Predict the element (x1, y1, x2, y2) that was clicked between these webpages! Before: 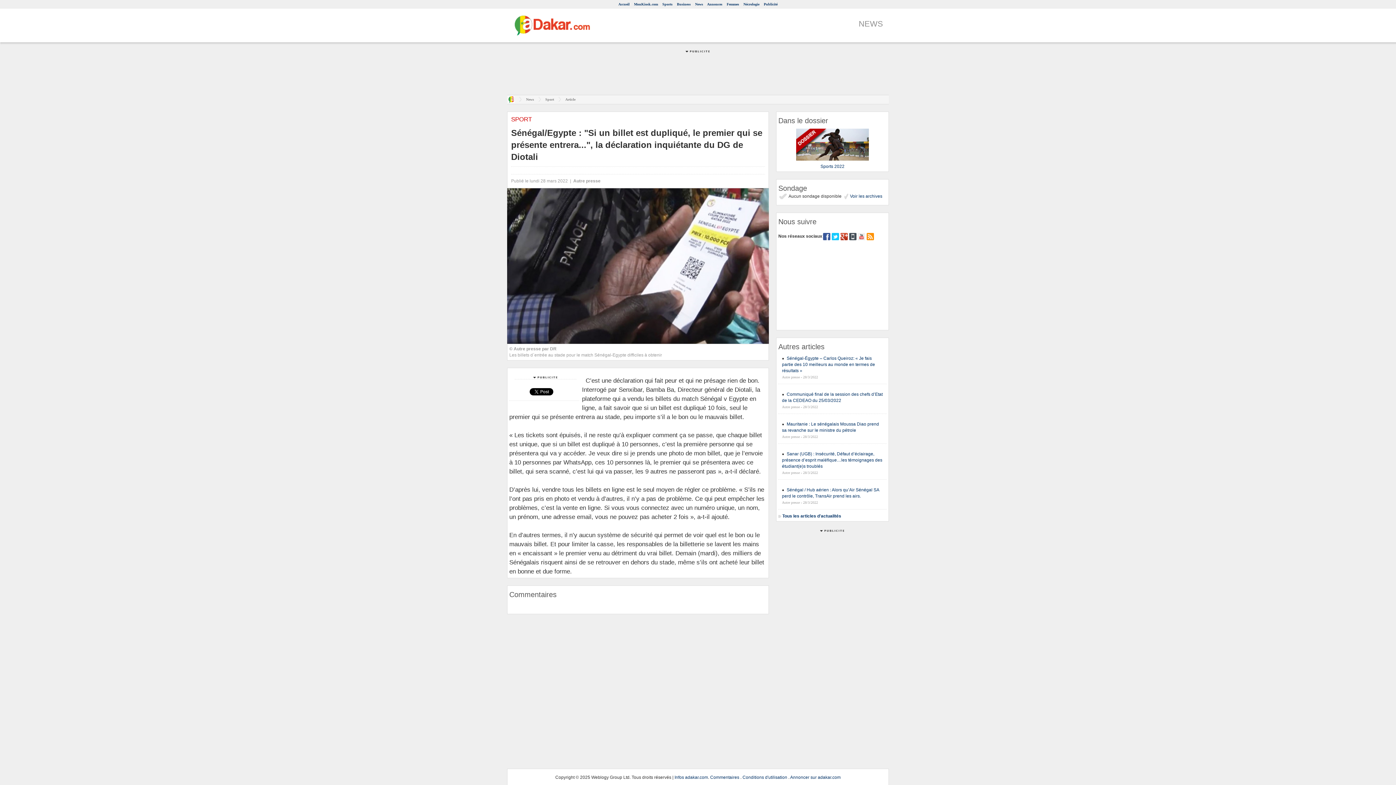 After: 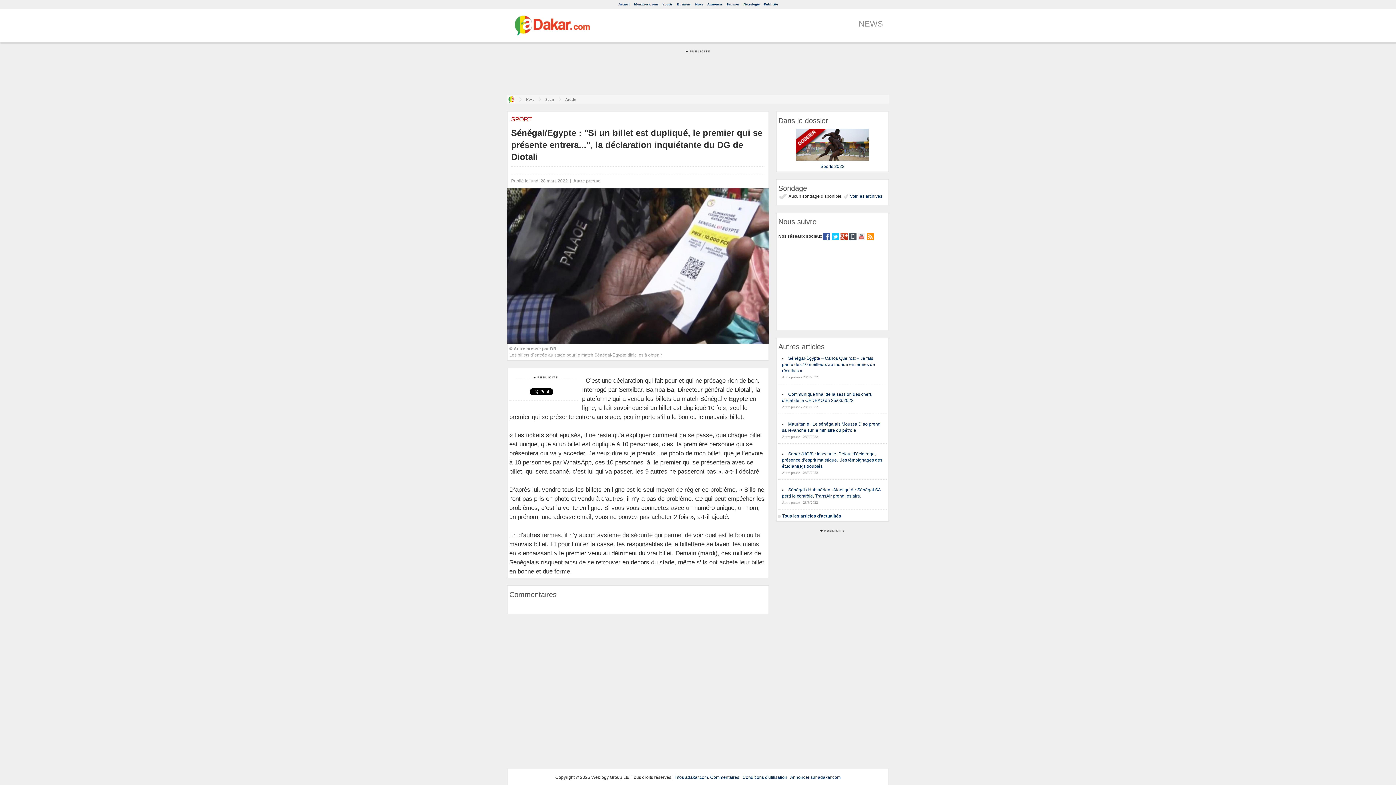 Action: bbox: (840, 233, 848, 238)